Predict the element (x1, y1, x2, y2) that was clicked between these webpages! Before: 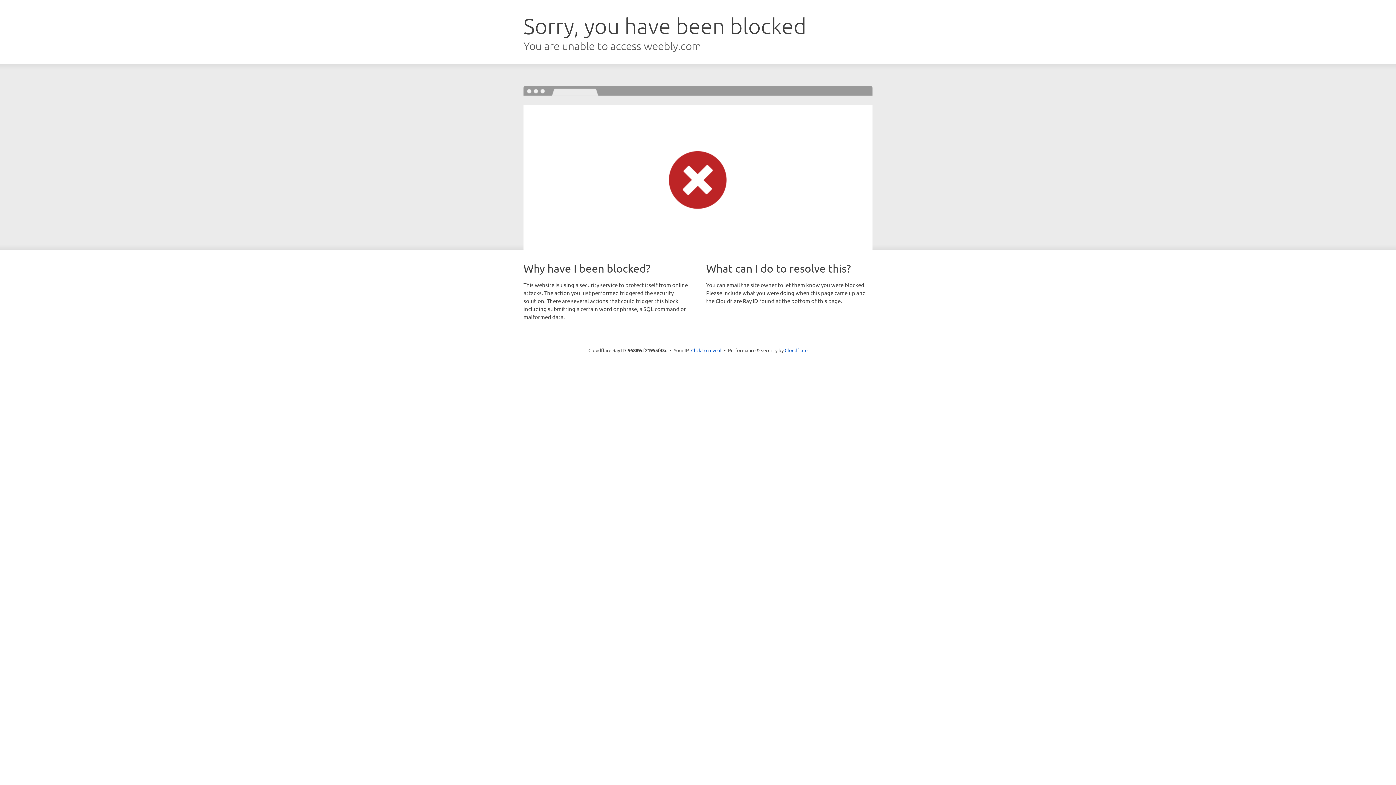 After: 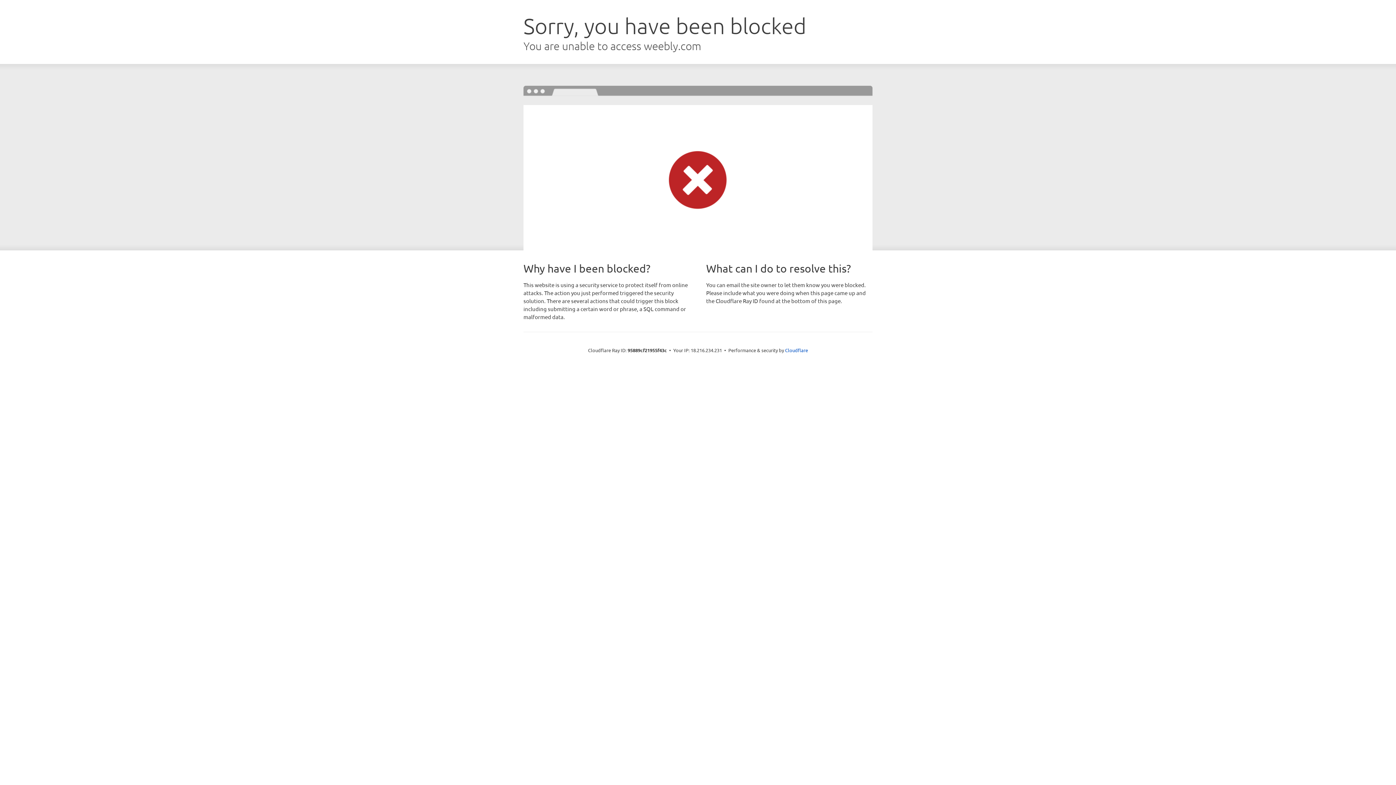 Action: label: Click to reveal bbox: (691, 346, 721, 353)